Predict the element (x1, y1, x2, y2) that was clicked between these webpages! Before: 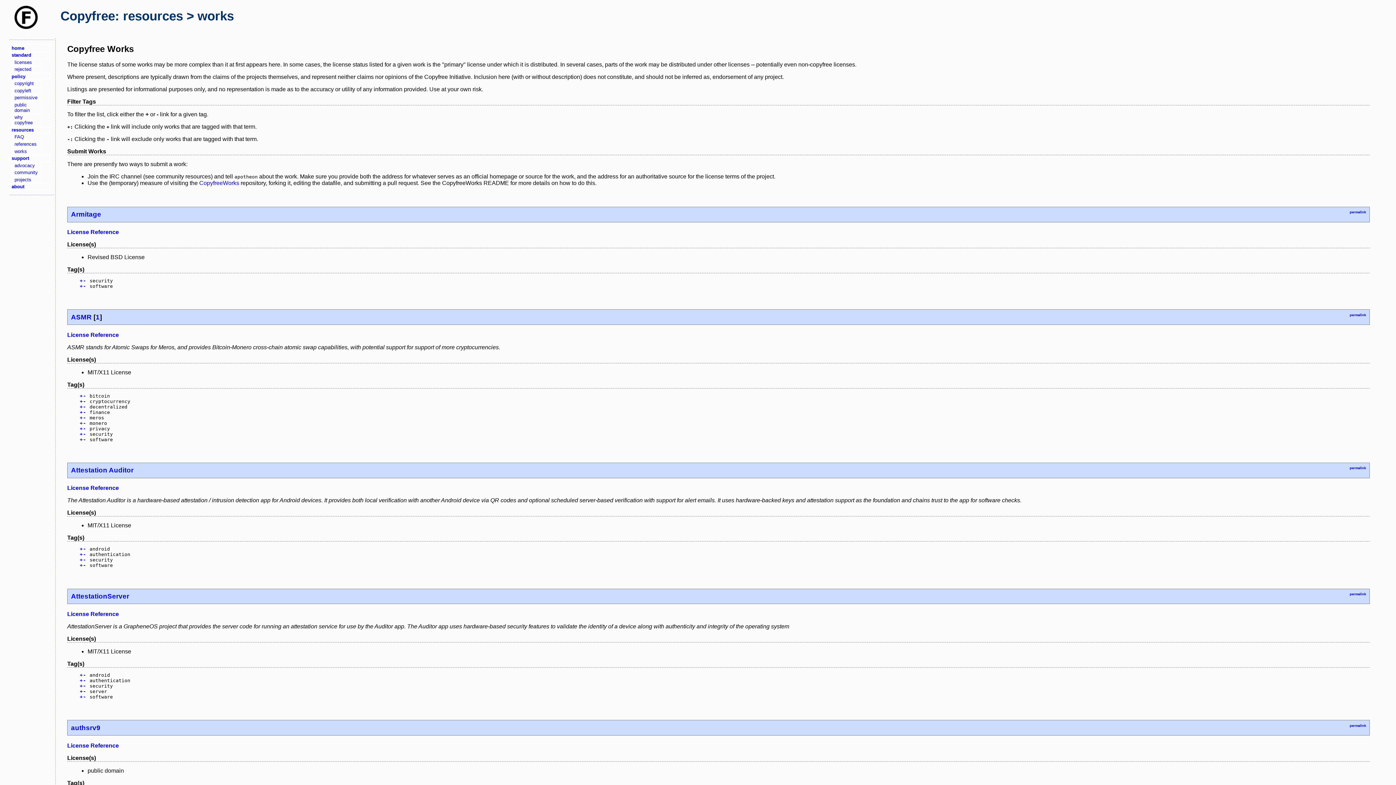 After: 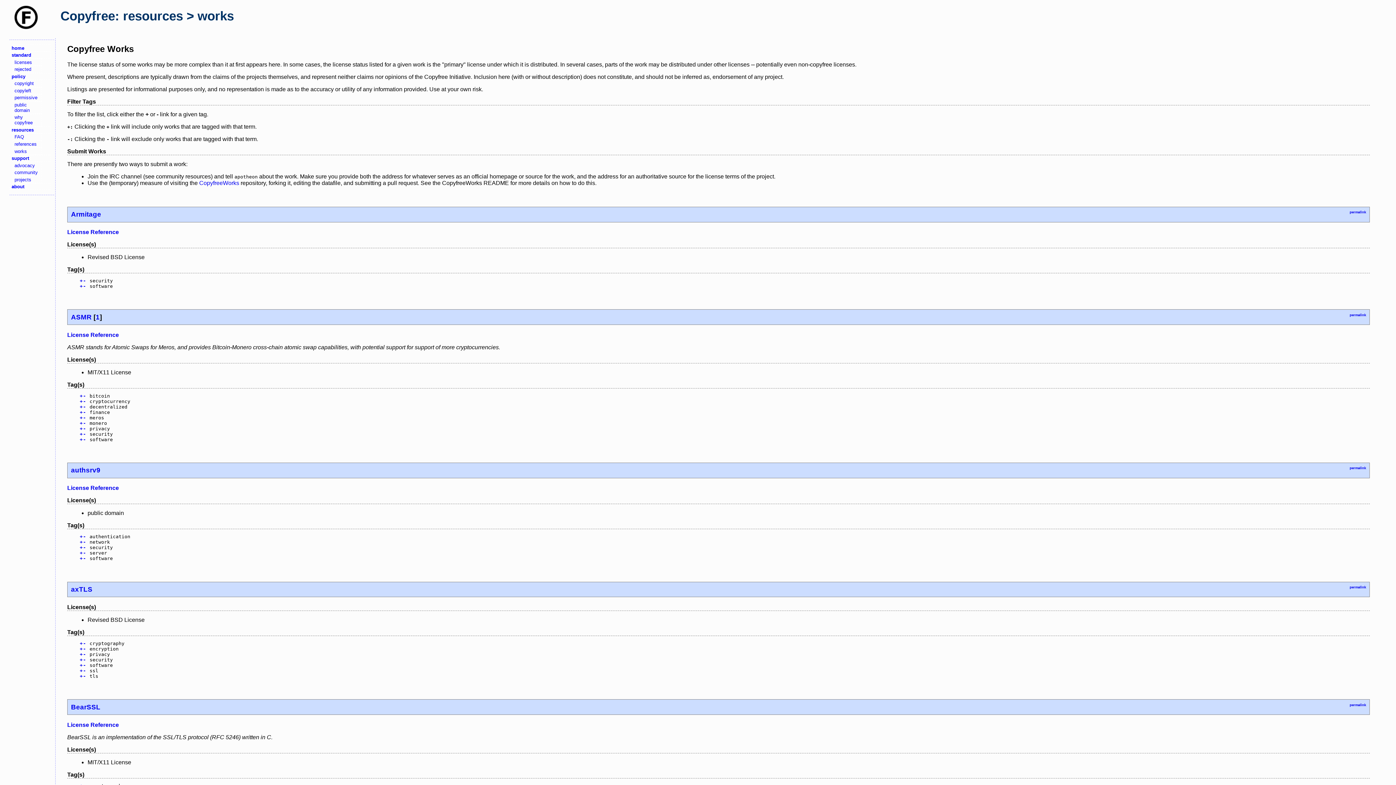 Action: label: - bbox: (83, 672, 86, 678)